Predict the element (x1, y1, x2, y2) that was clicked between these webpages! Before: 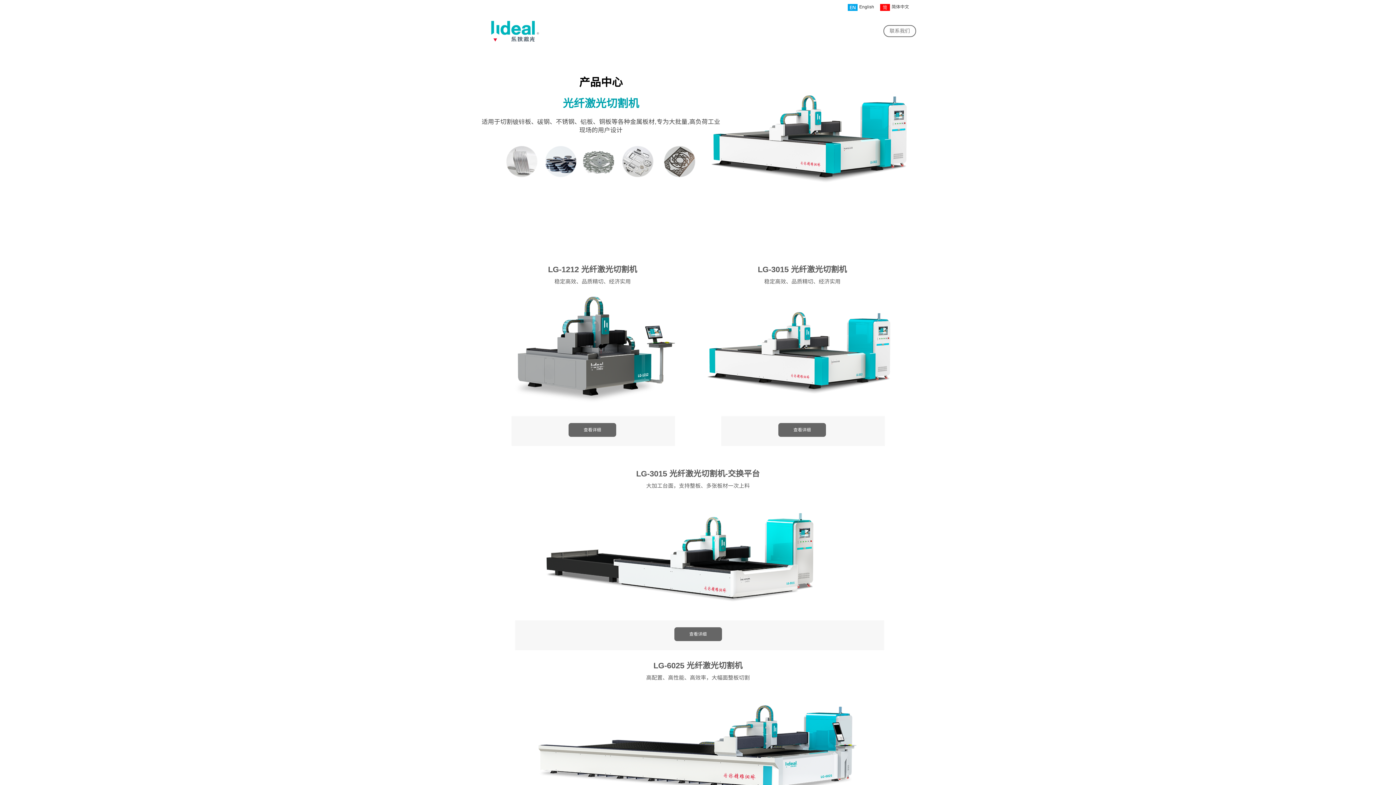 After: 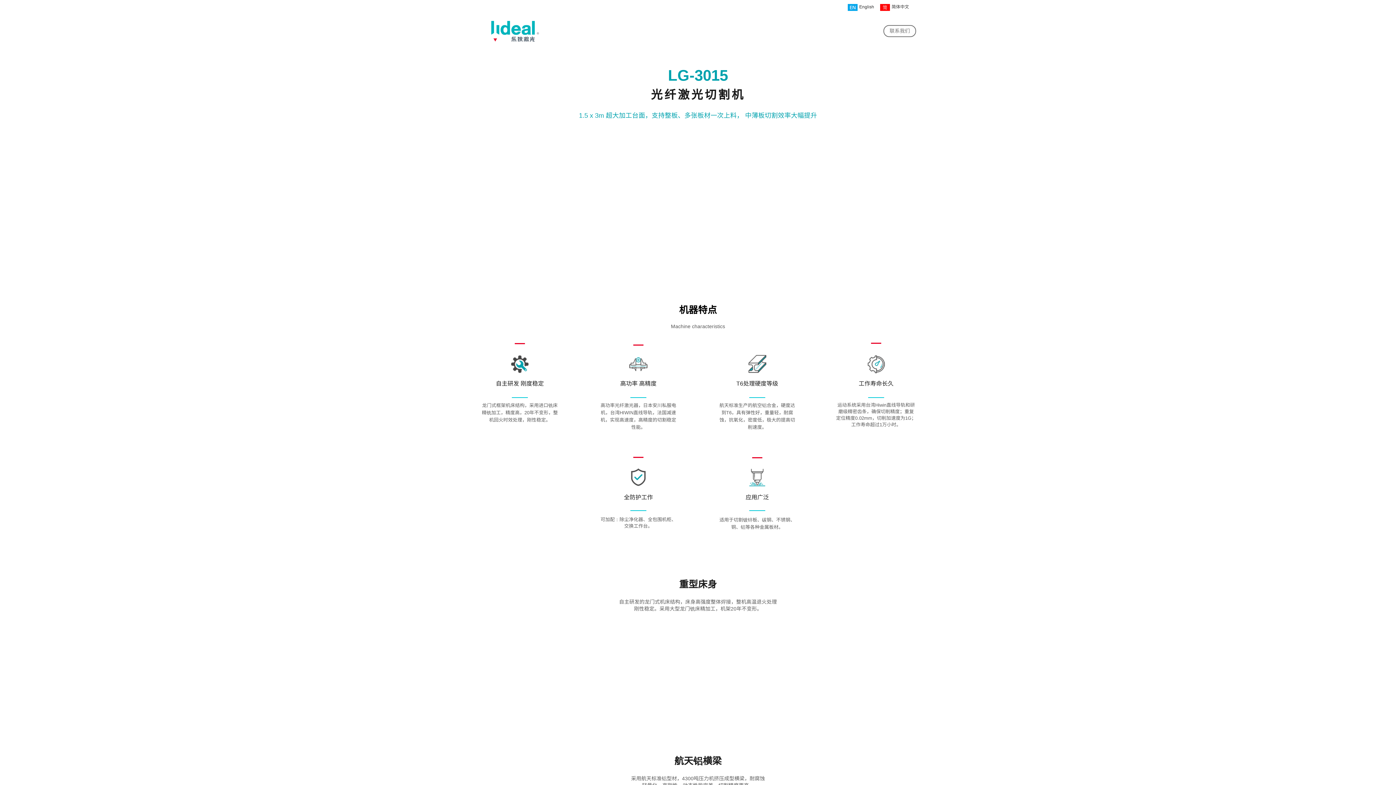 Action: label: 查看详细 bbox: (778, 423, 826, 437)